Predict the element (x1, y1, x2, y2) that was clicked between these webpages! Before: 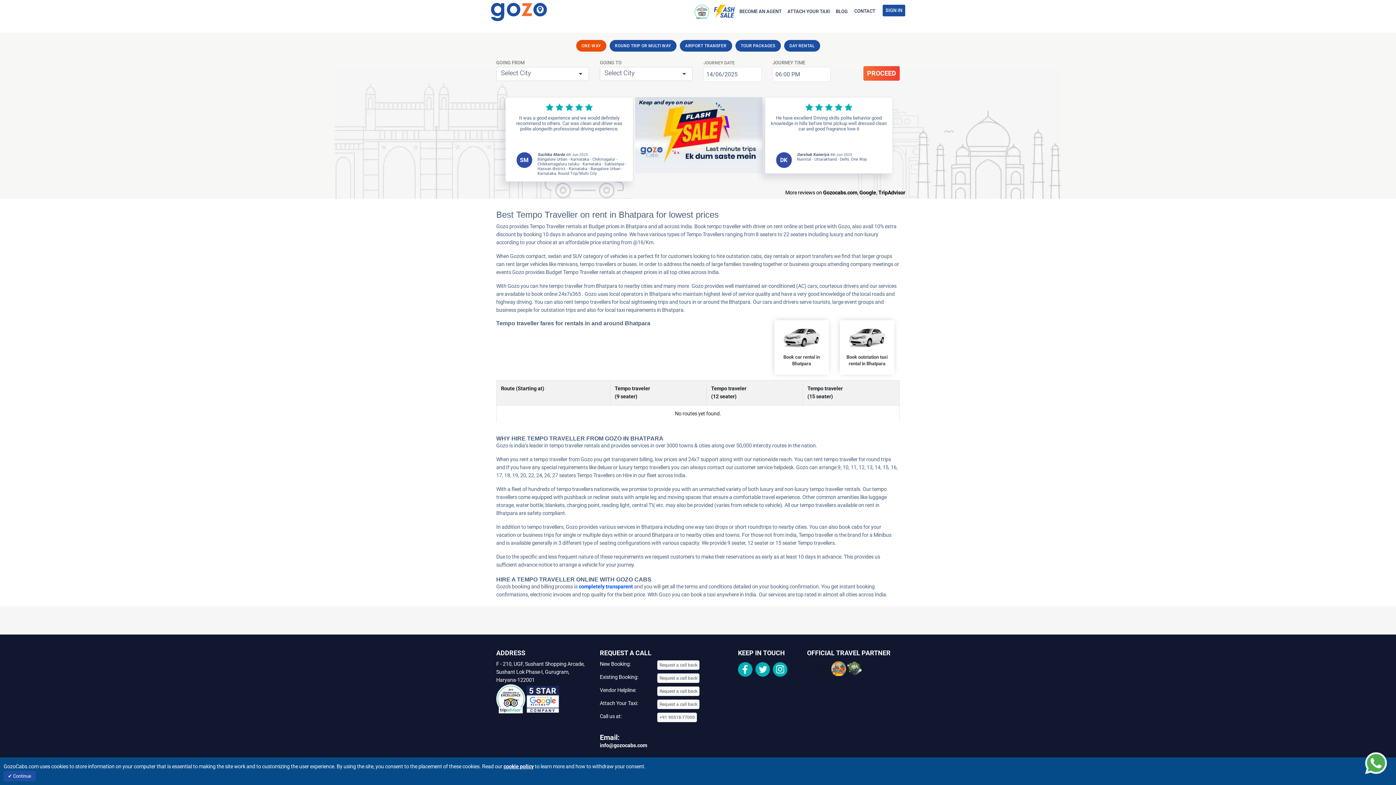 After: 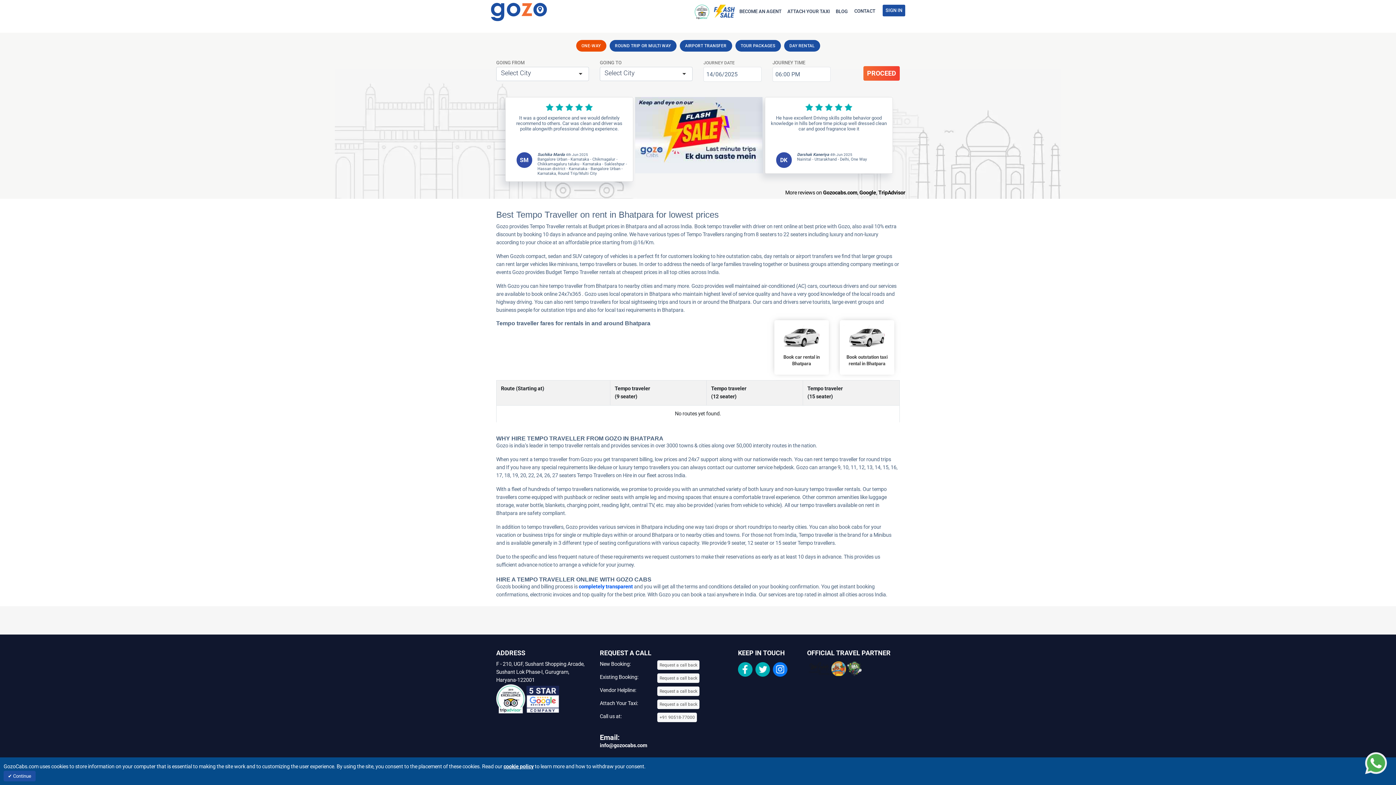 Action: bbox: (773, 662, 787, 677)